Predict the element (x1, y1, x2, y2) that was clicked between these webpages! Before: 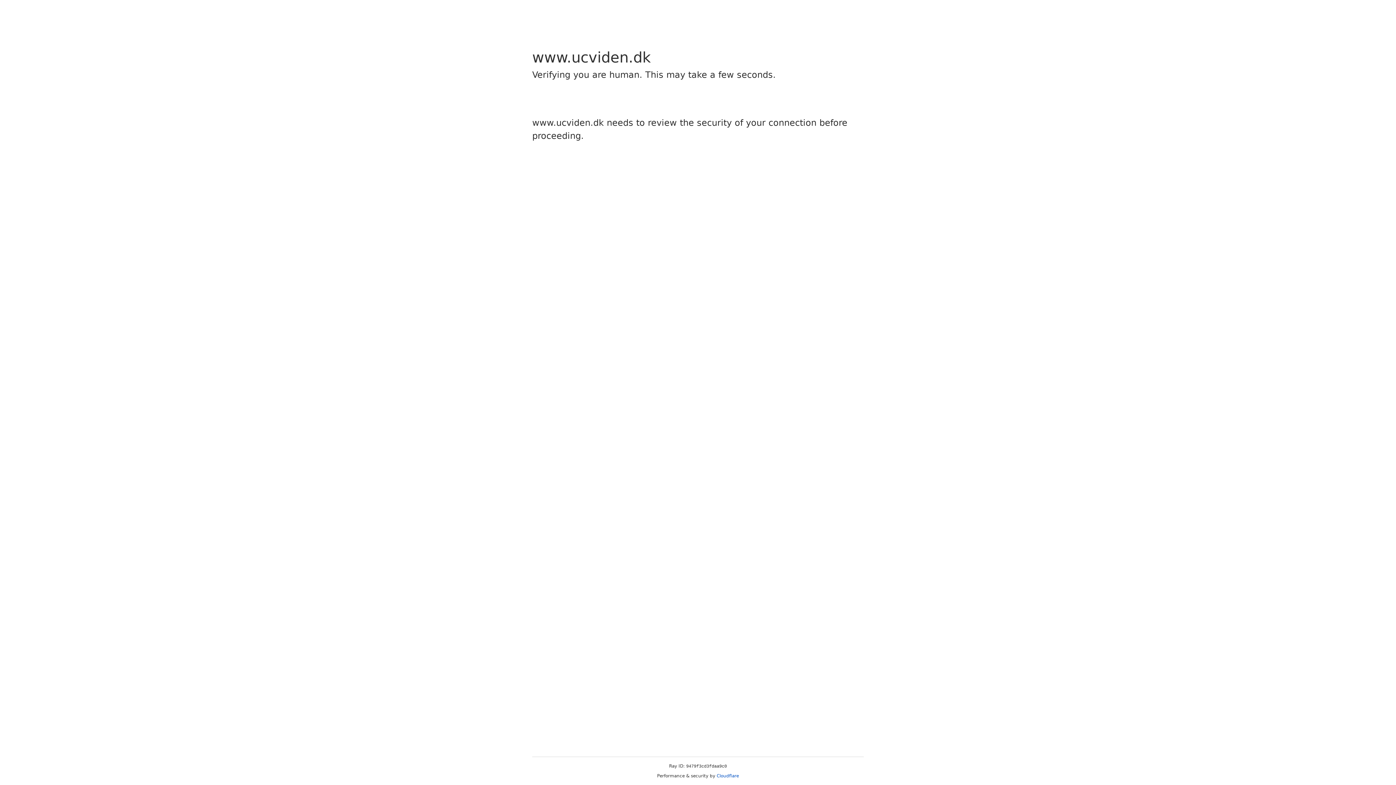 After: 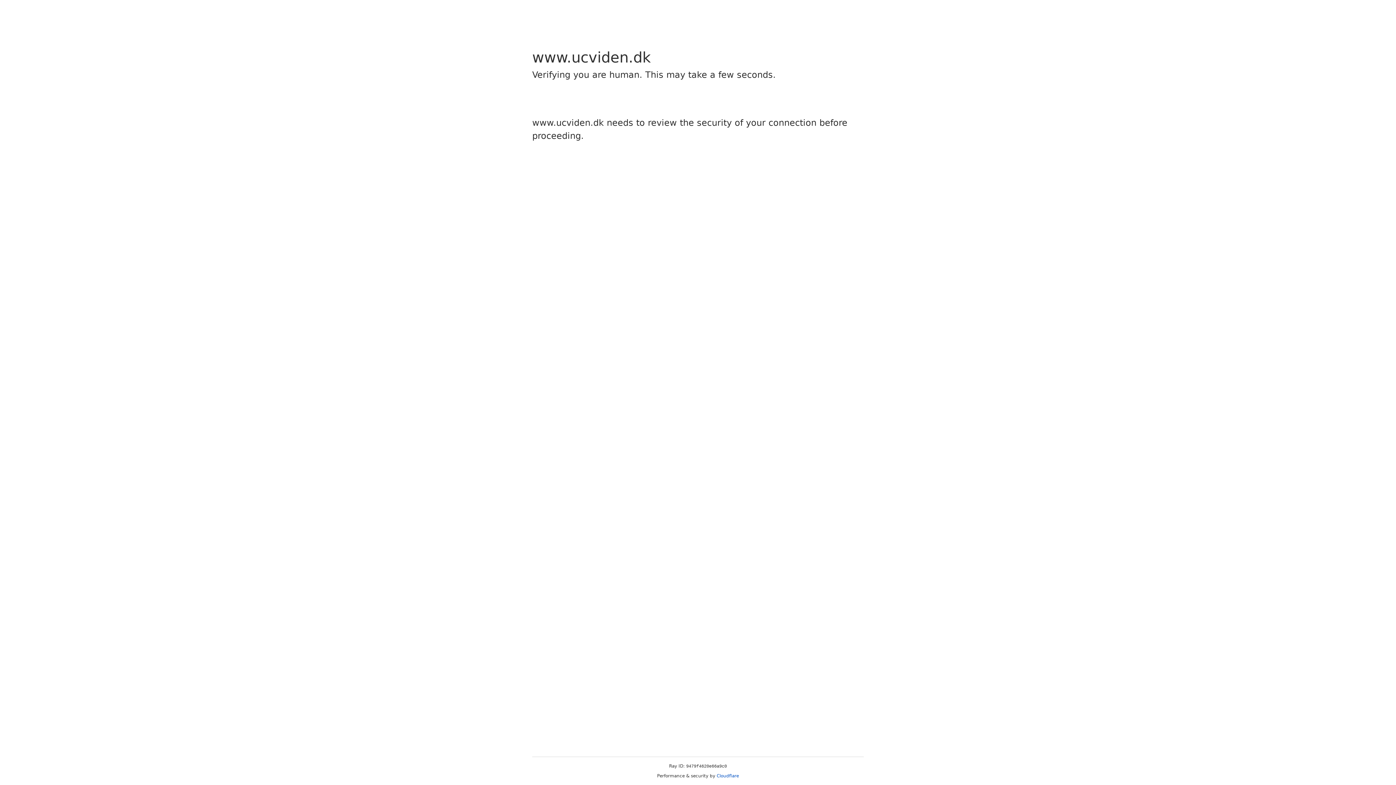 Action: label: Cloudflare bbox: (716, 773, 739, 778)